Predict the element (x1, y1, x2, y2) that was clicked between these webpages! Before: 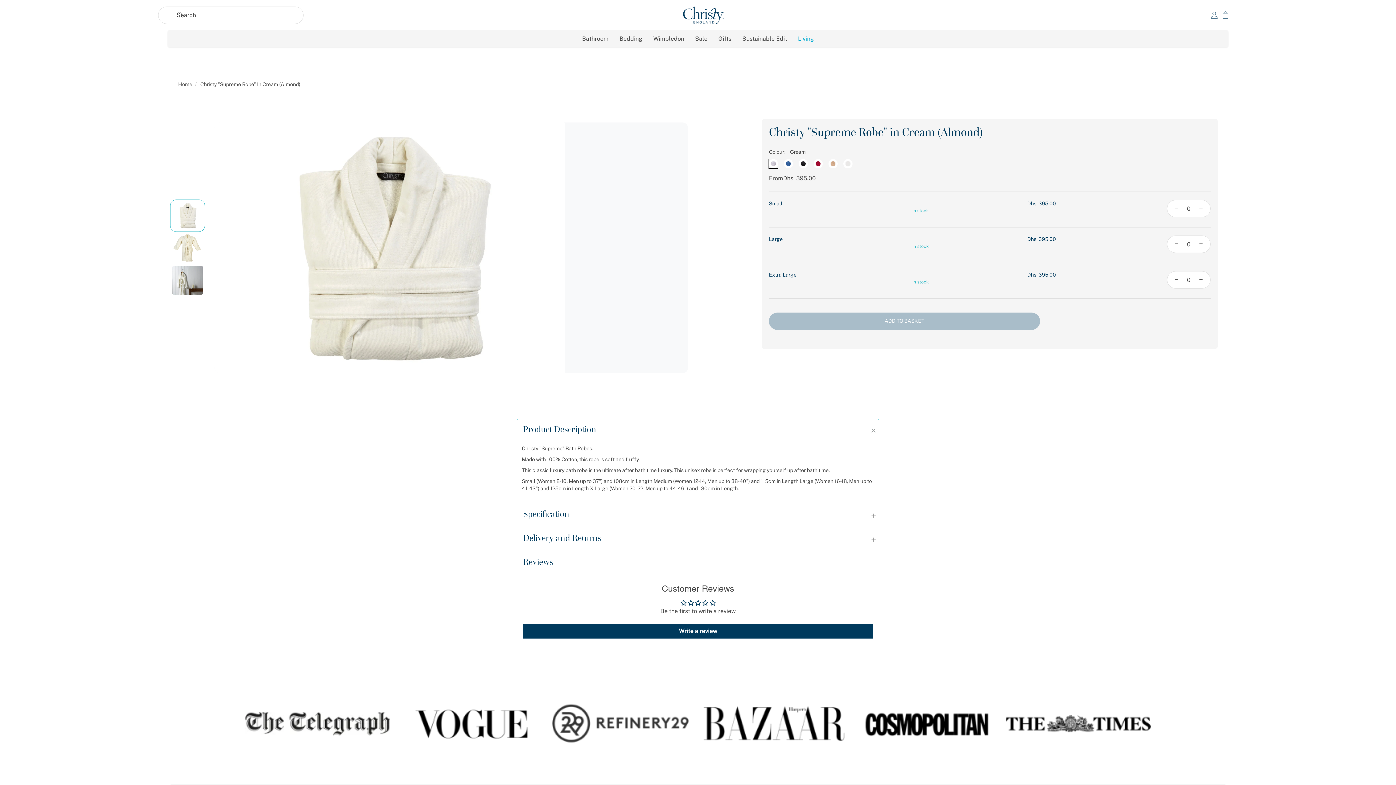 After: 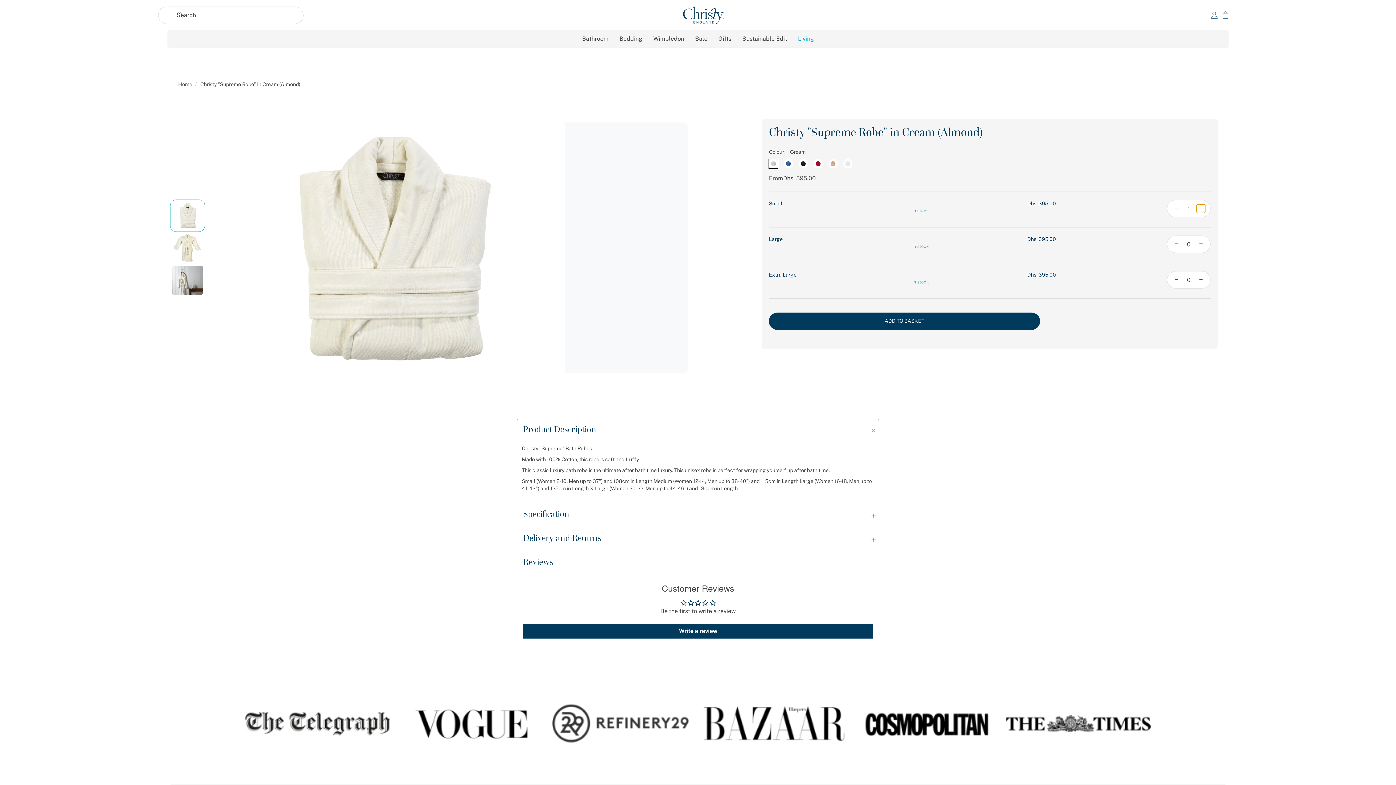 Action: bbox: (1197, 204, 1205, 213)